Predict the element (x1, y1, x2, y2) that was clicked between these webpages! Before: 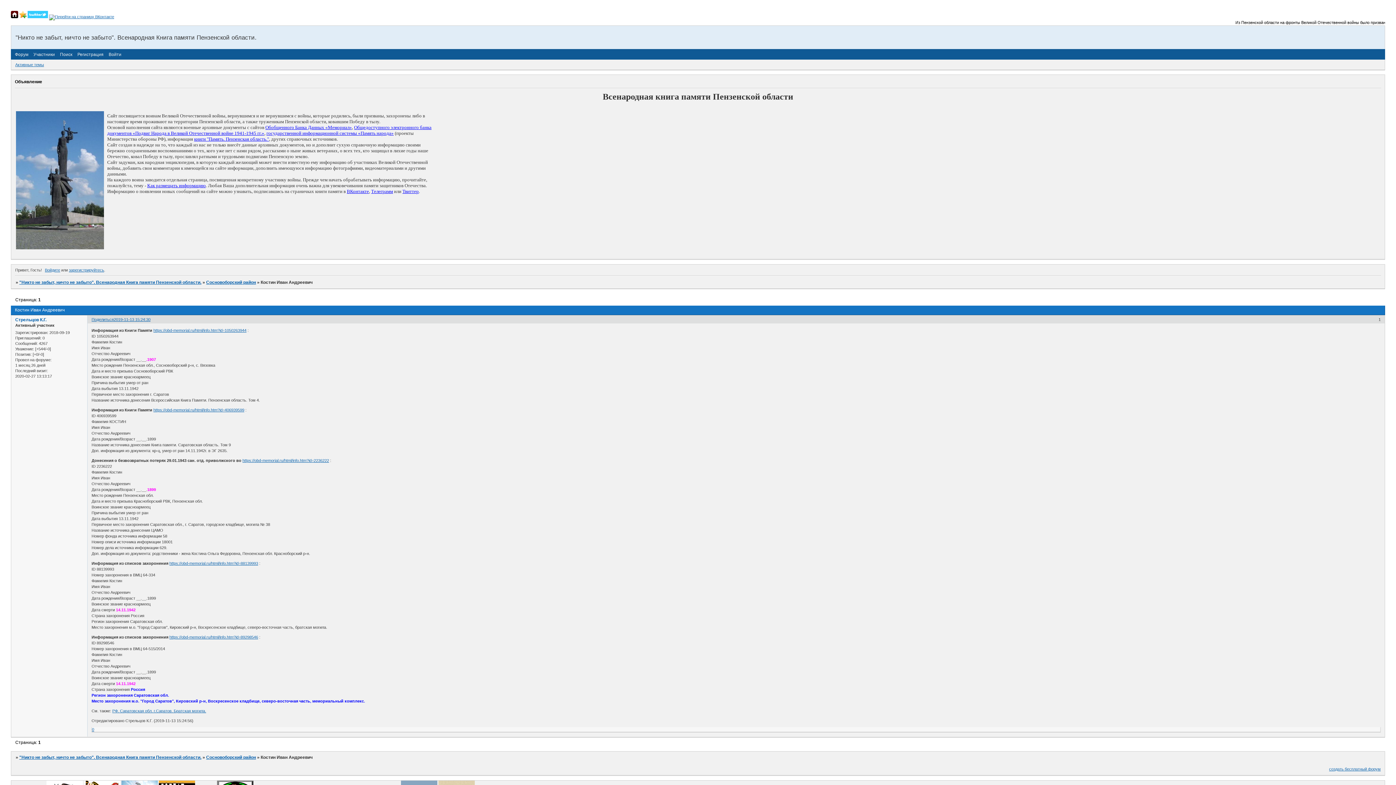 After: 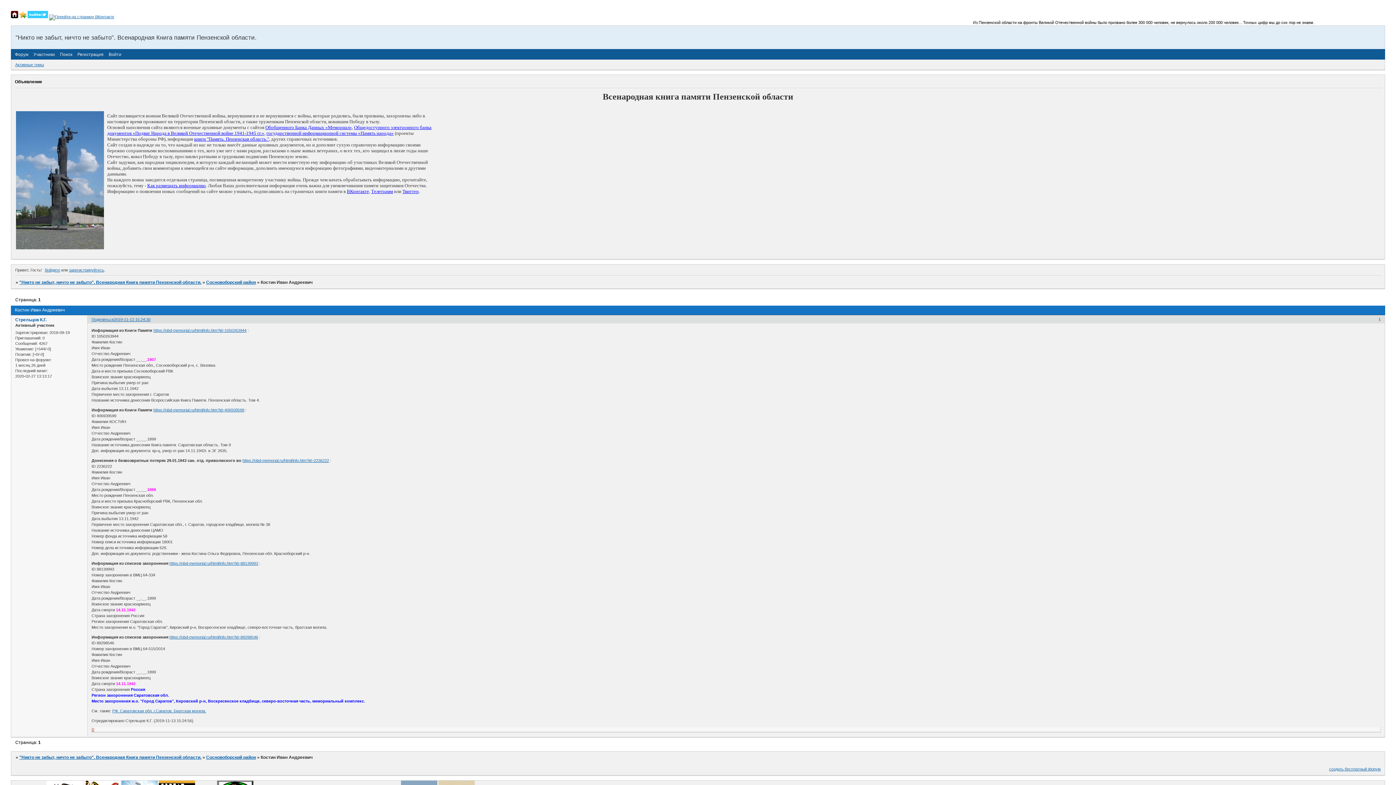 Action: label: 0 bbox: (92, 727, 94, 731)